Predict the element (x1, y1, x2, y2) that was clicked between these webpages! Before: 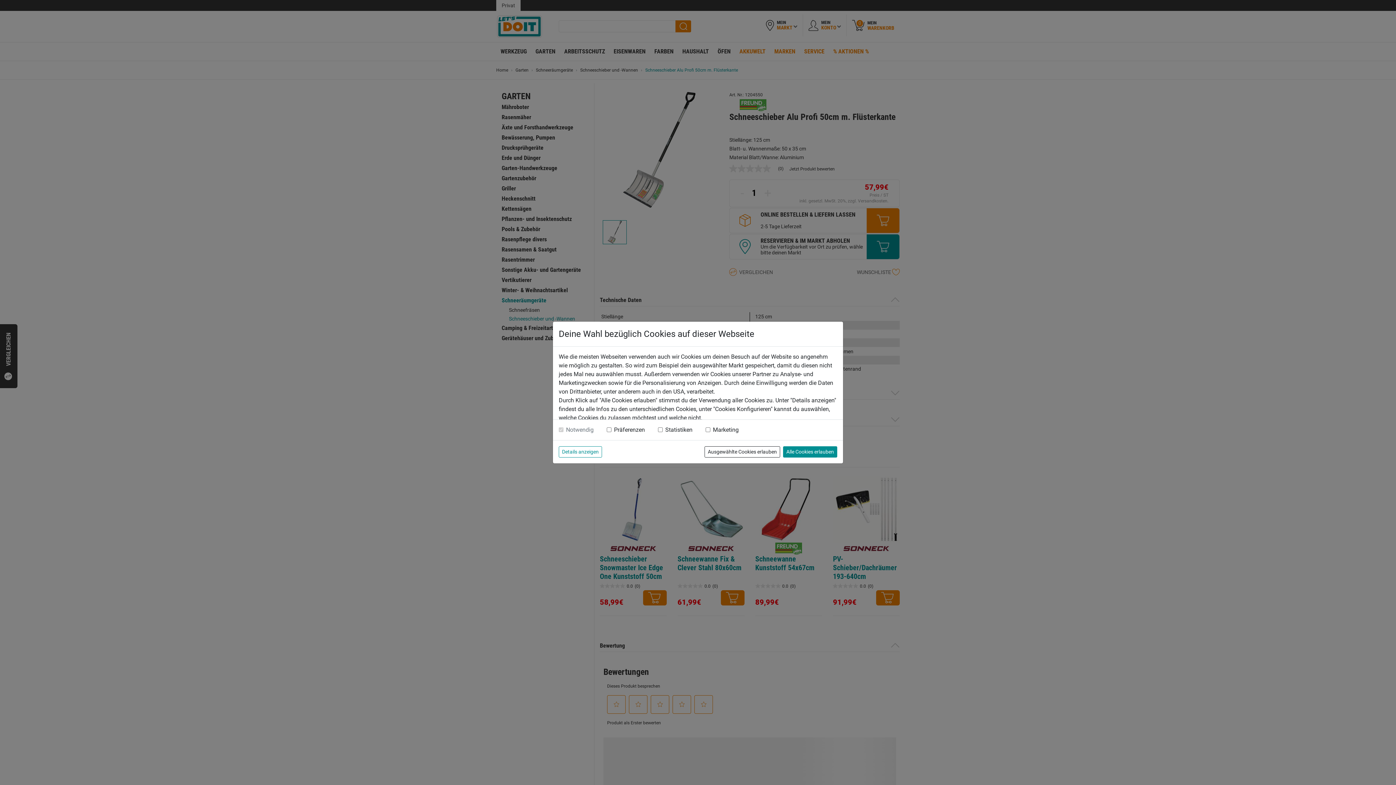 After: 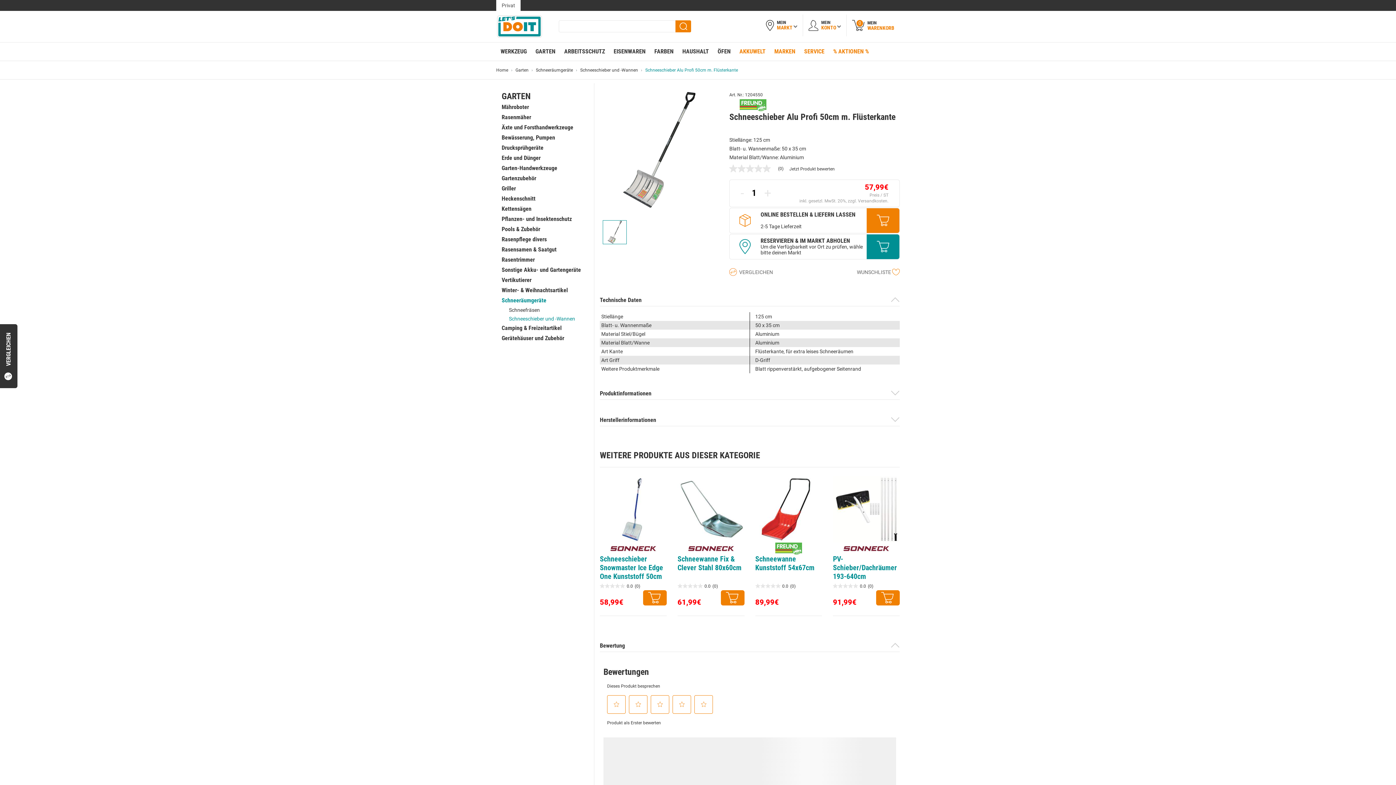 Action: label: Ausgewählte Cookies erlauben bbox: (704, 446, 780, 457)